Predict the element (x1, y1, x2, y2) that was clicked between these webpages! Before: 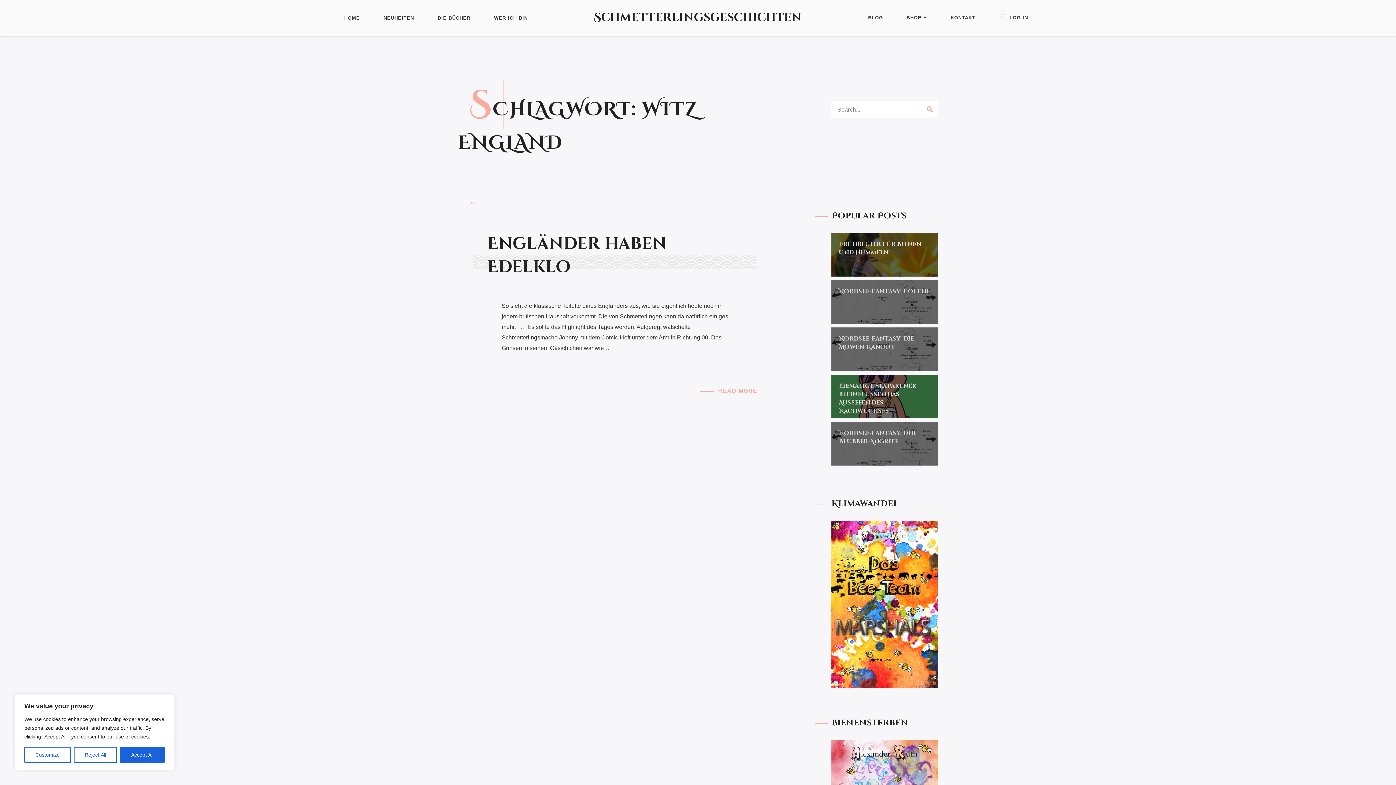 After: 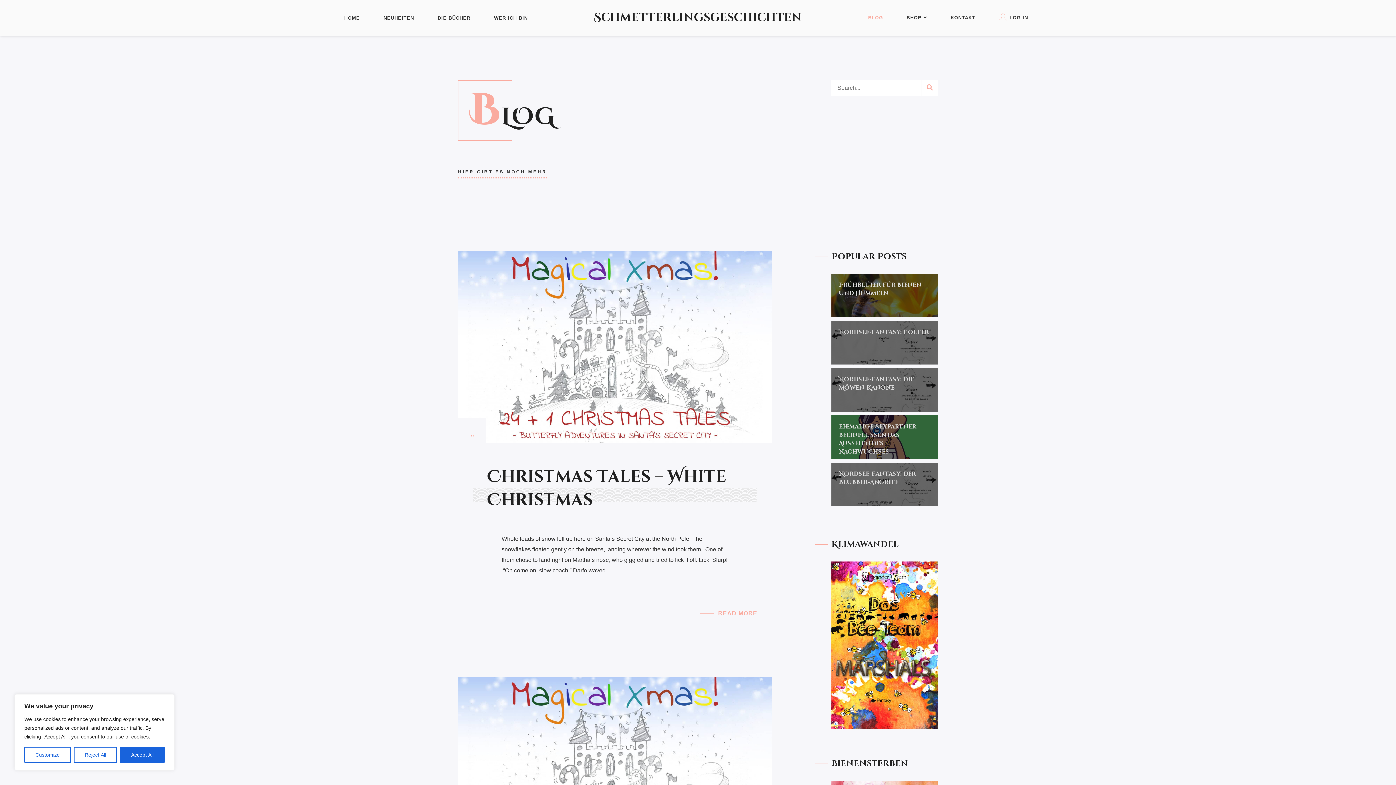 Action: label: BLOG bbox: (859, 0, 892, 35)